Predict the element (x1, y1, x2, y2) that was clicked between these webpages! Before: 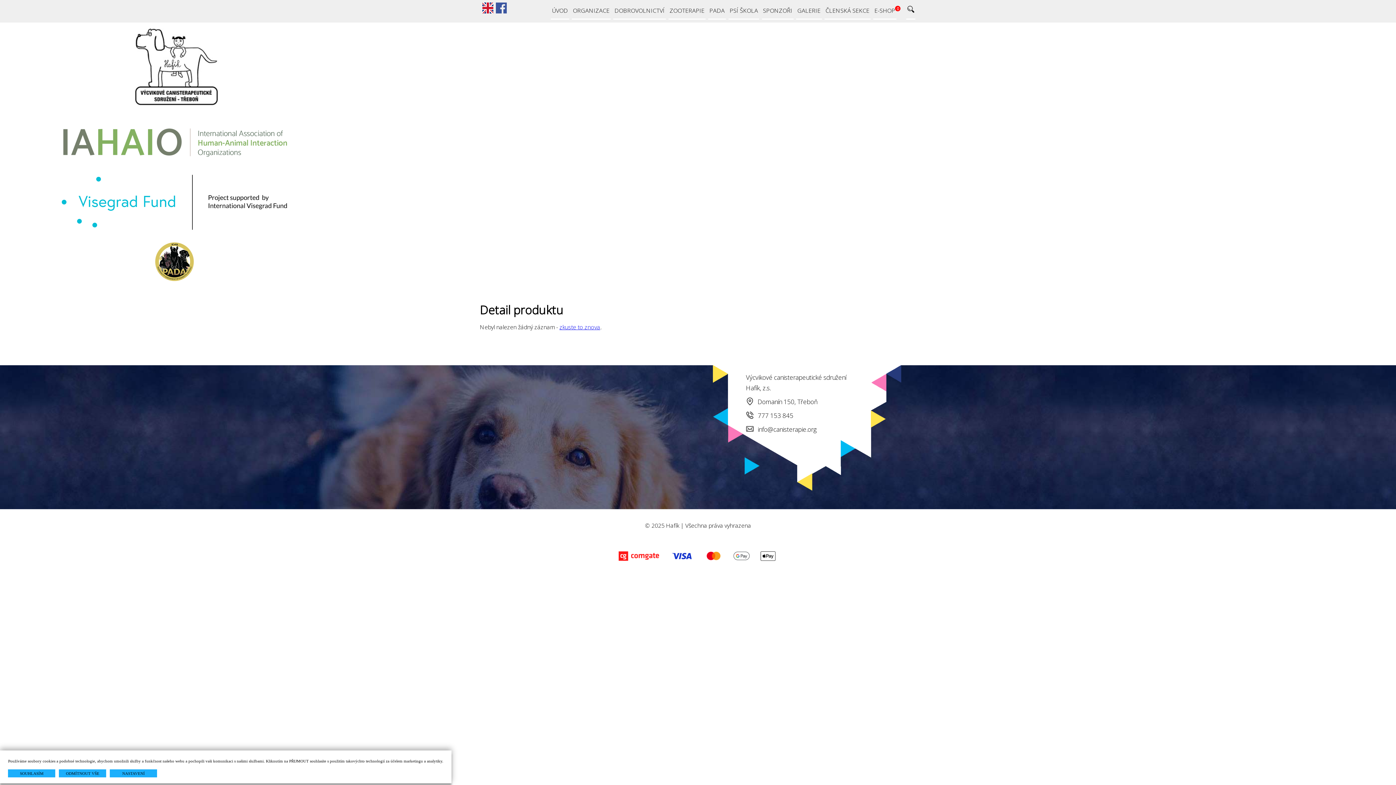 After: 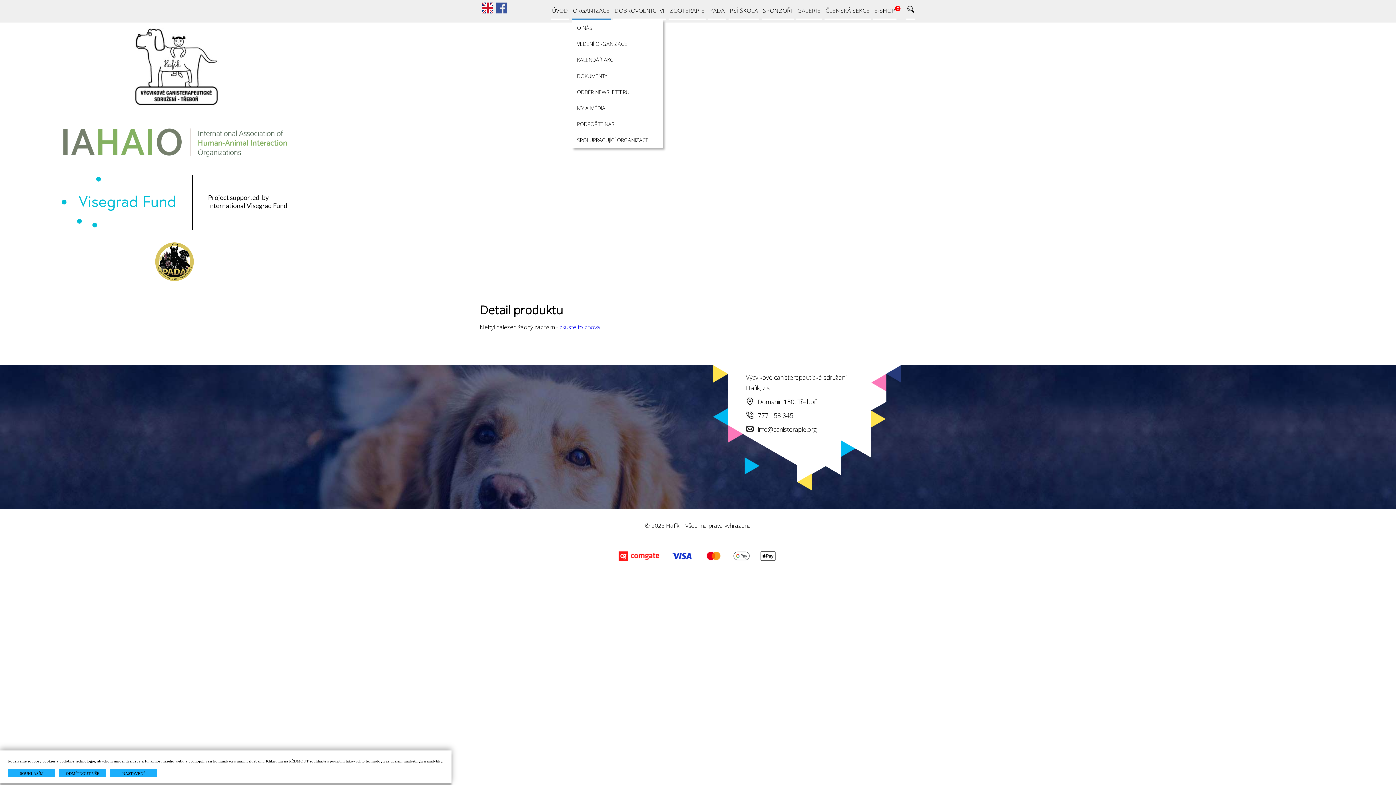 Action: bbox: (571, 2, 610, 19) label: ORGANIZACE